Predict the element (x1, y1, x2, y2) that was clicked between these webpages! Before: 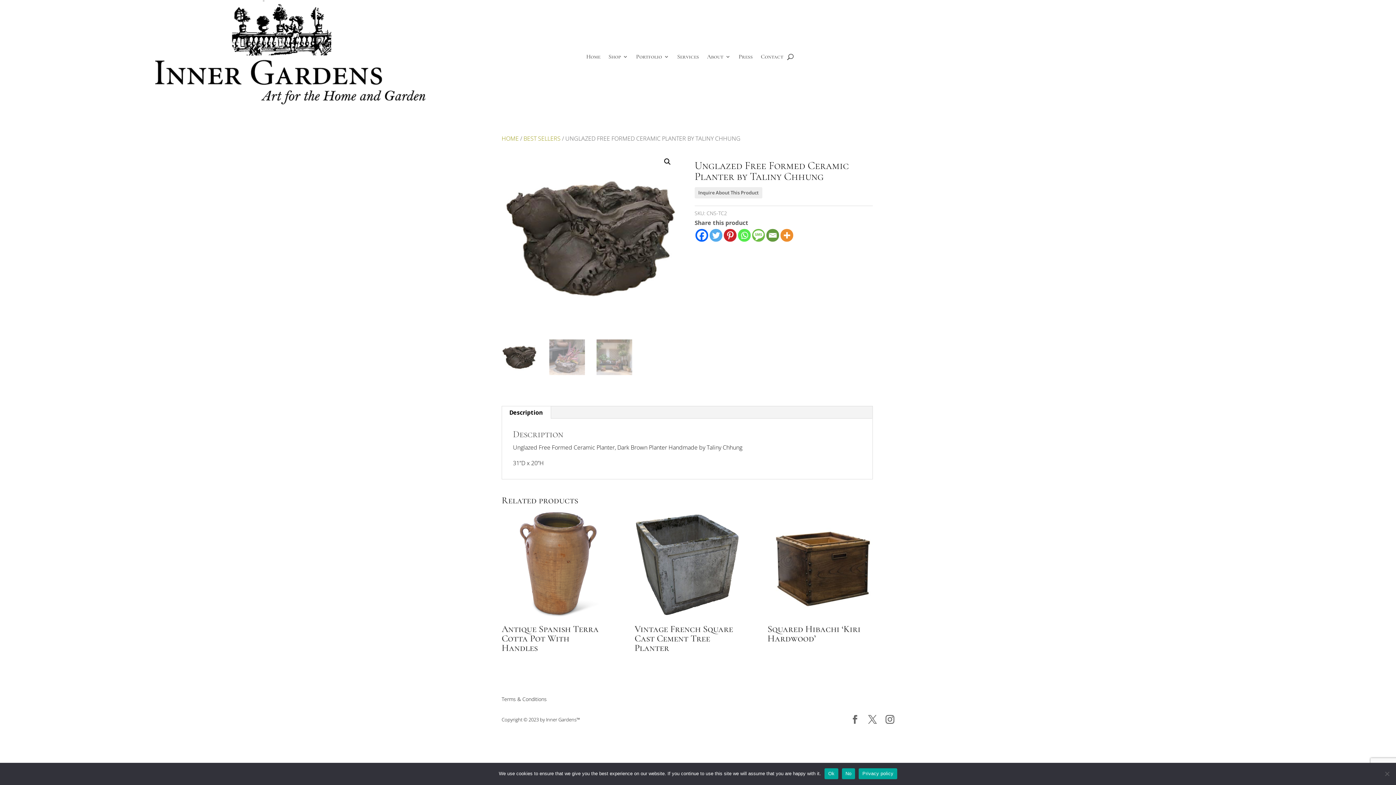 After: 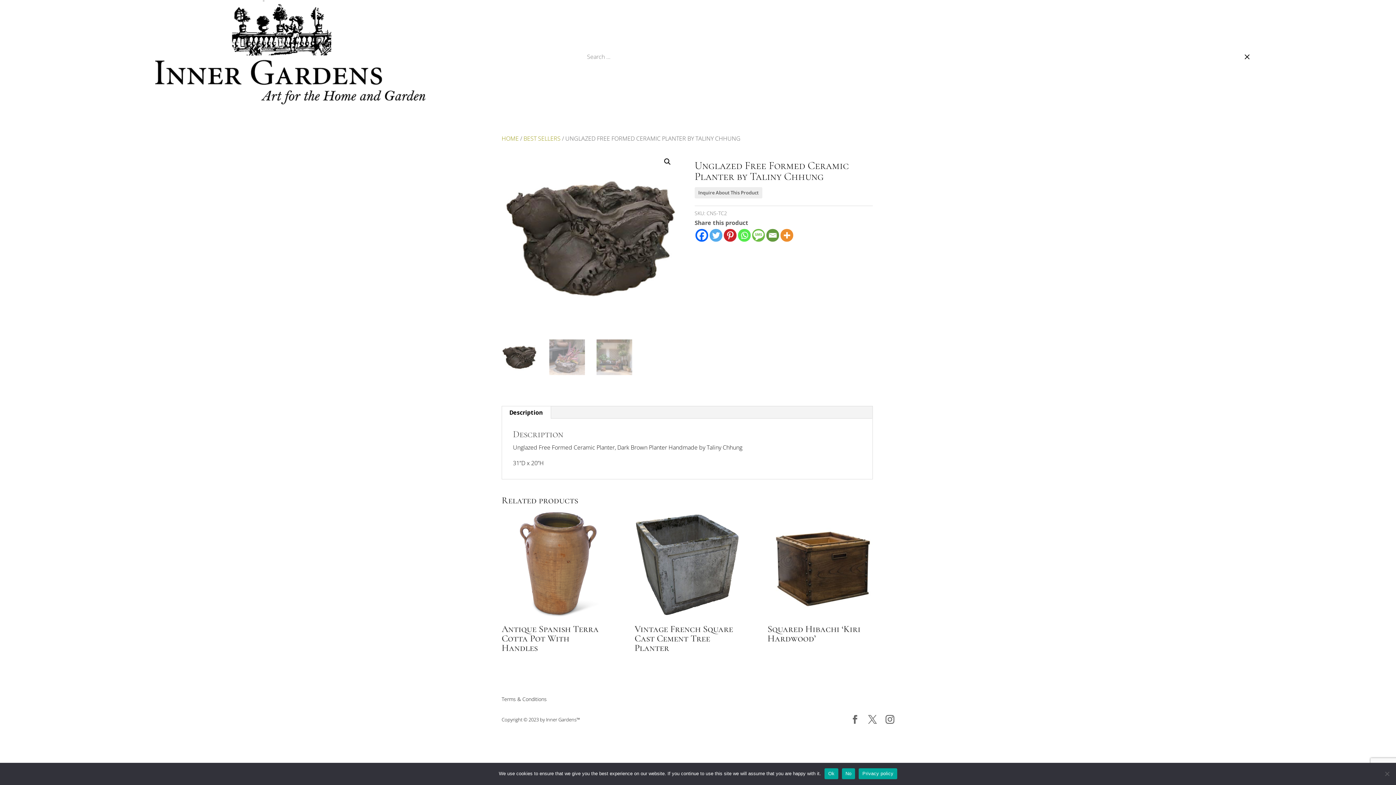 Action: bbox: (787, 0, 793, 112)